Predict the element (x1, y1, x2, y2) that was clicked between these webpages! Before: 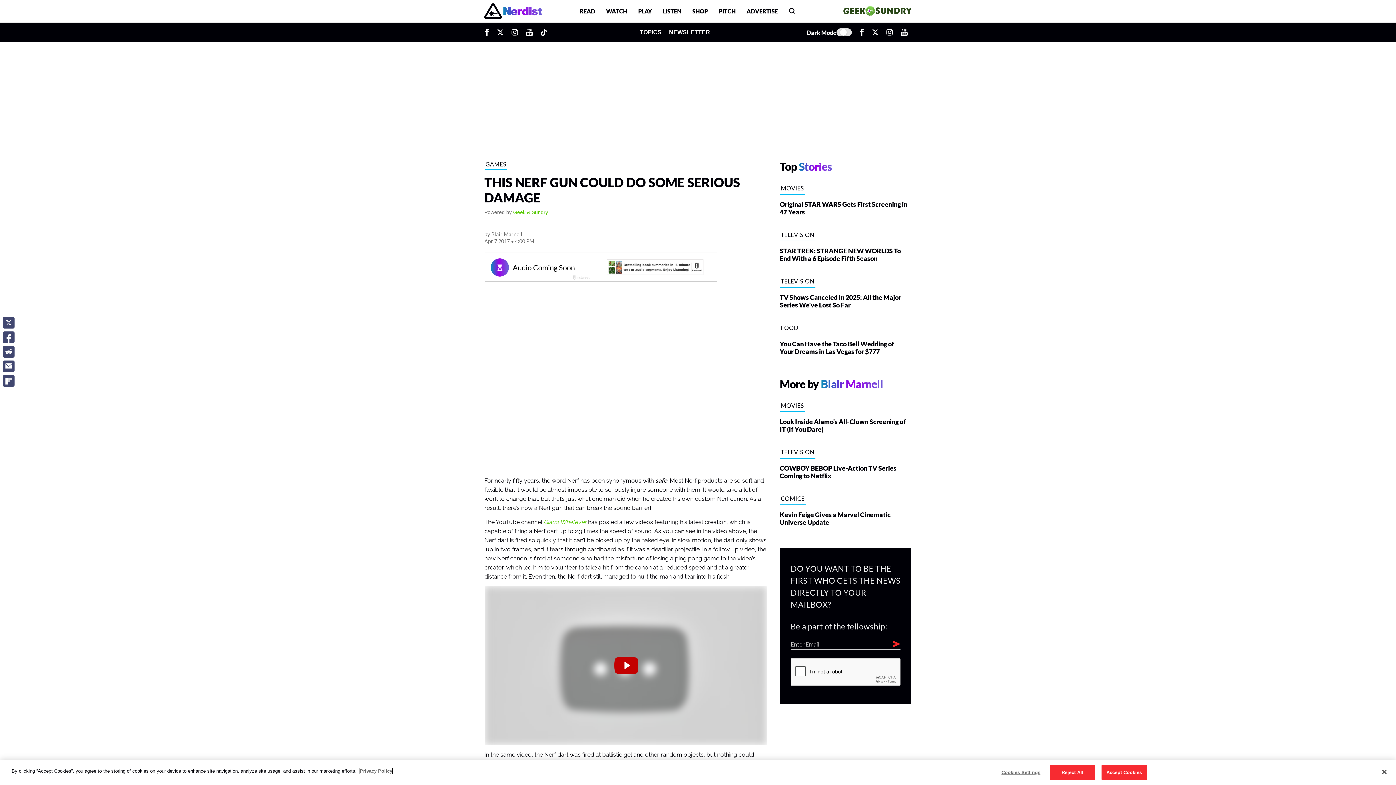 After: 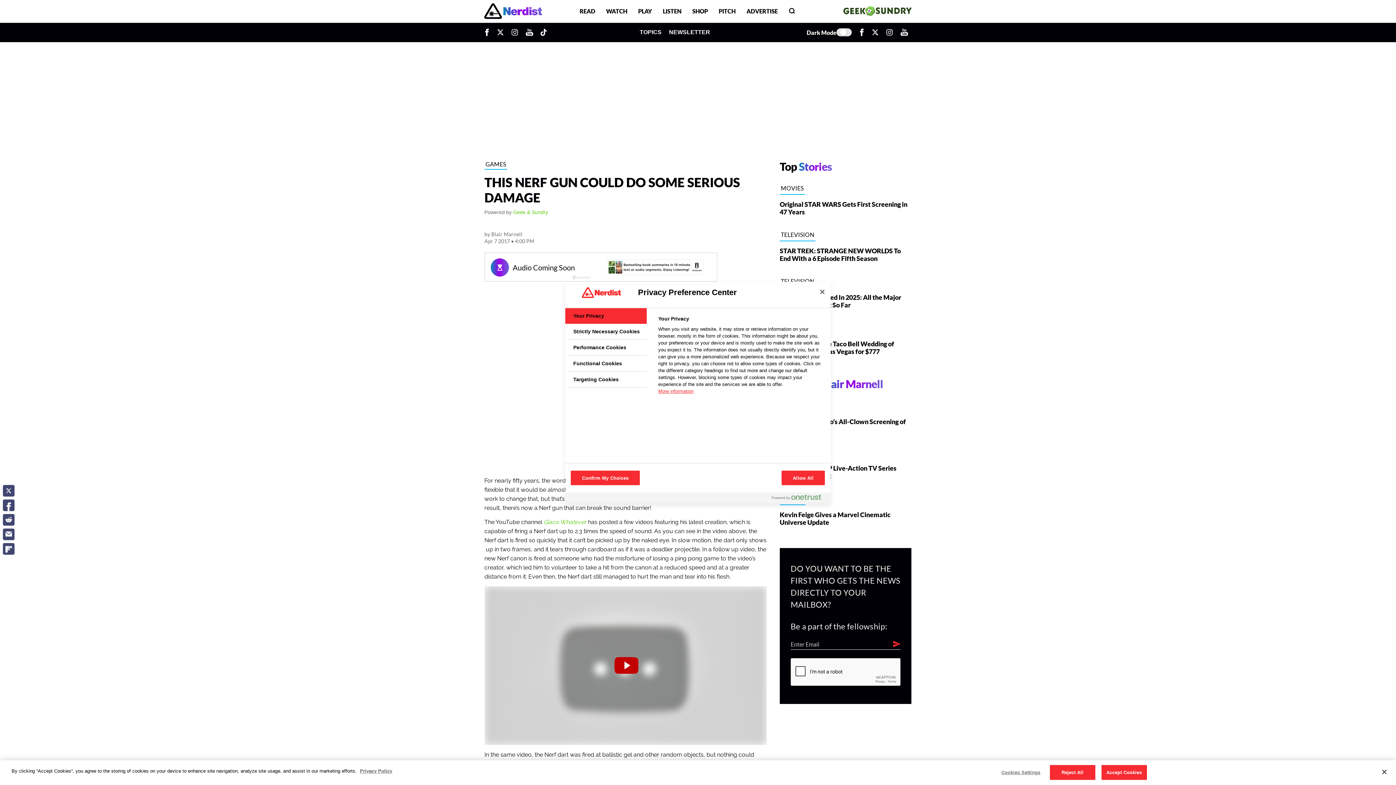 Action: label: Cookies Settings bbox: (998, 765, 1043, 780)